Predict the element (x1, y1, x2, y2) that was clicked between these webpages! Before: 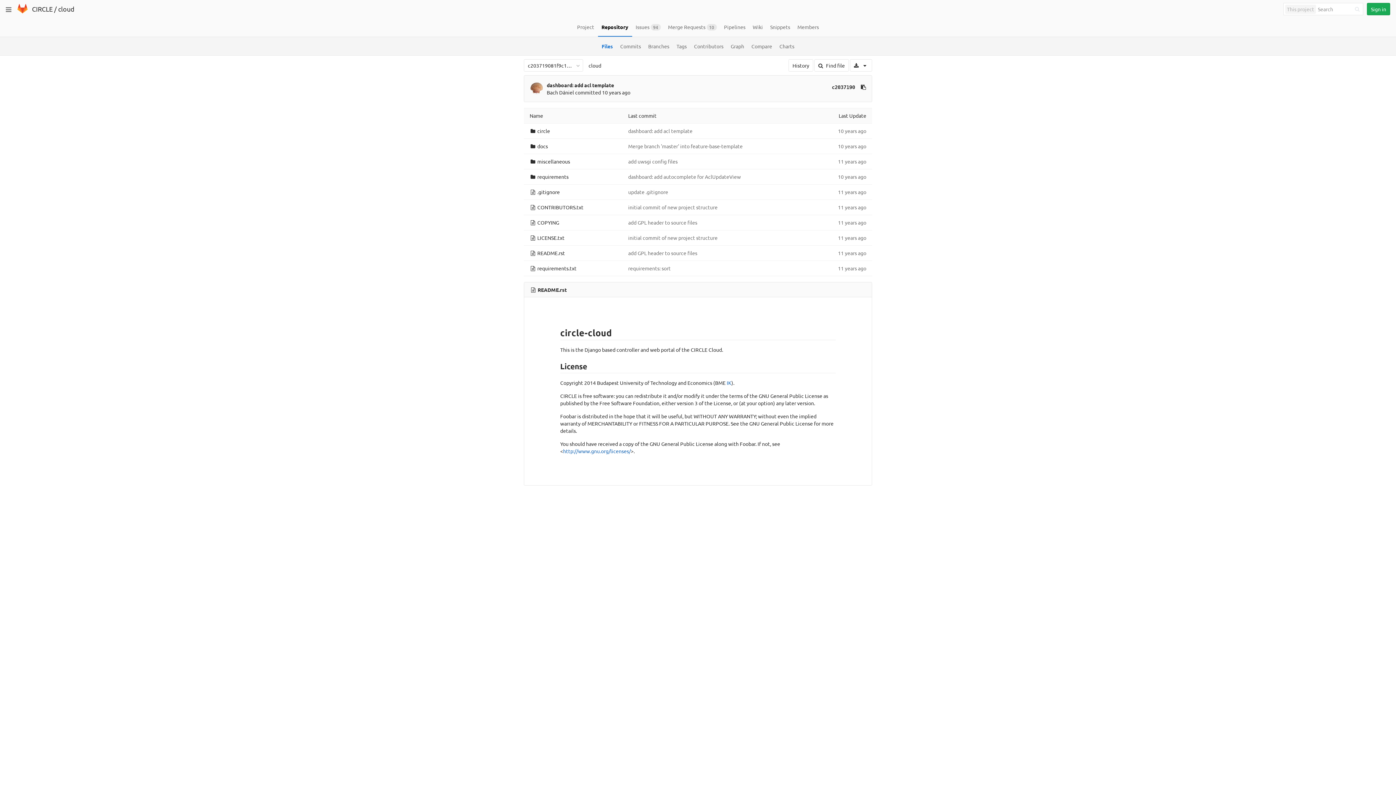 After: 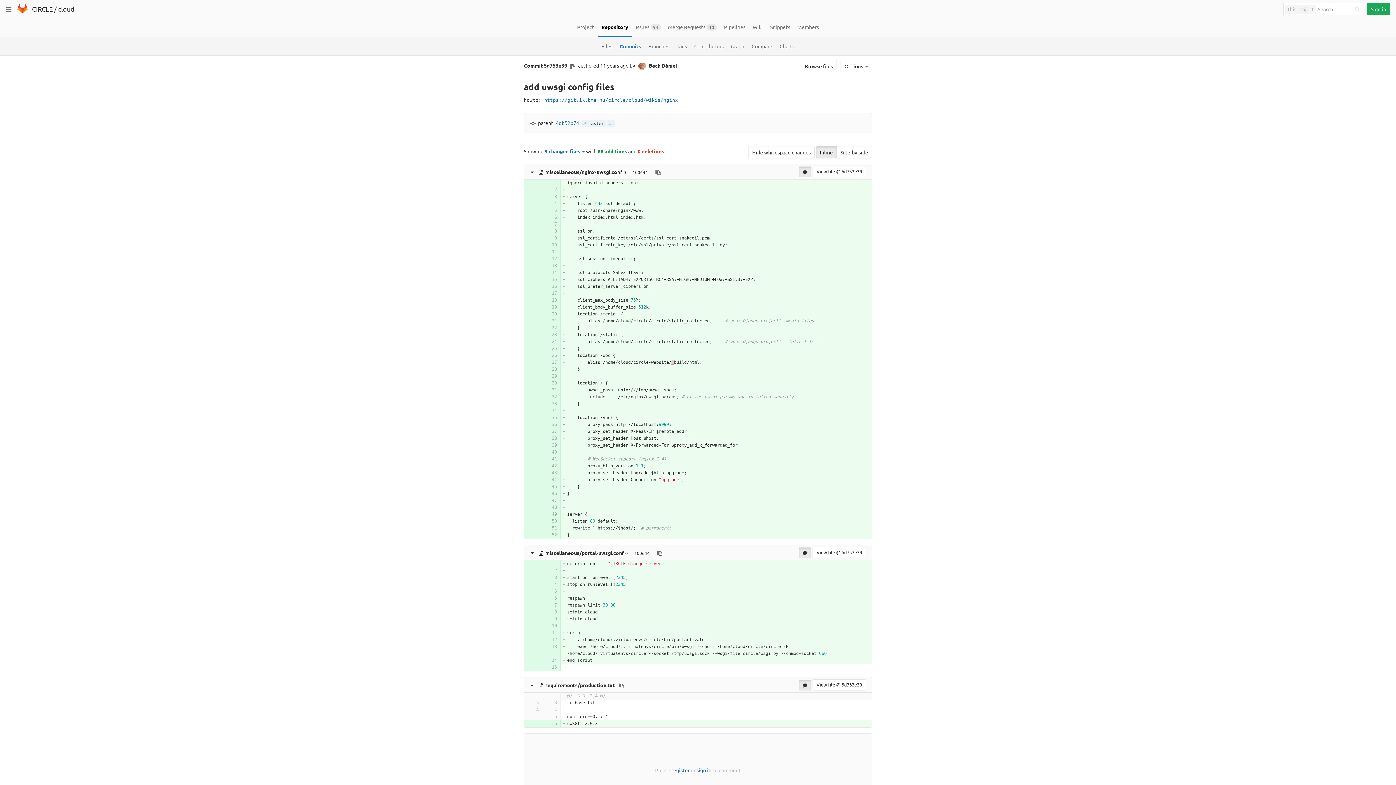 Action: bbox: (628, 158, 677, 164) label: add uwsgi config files